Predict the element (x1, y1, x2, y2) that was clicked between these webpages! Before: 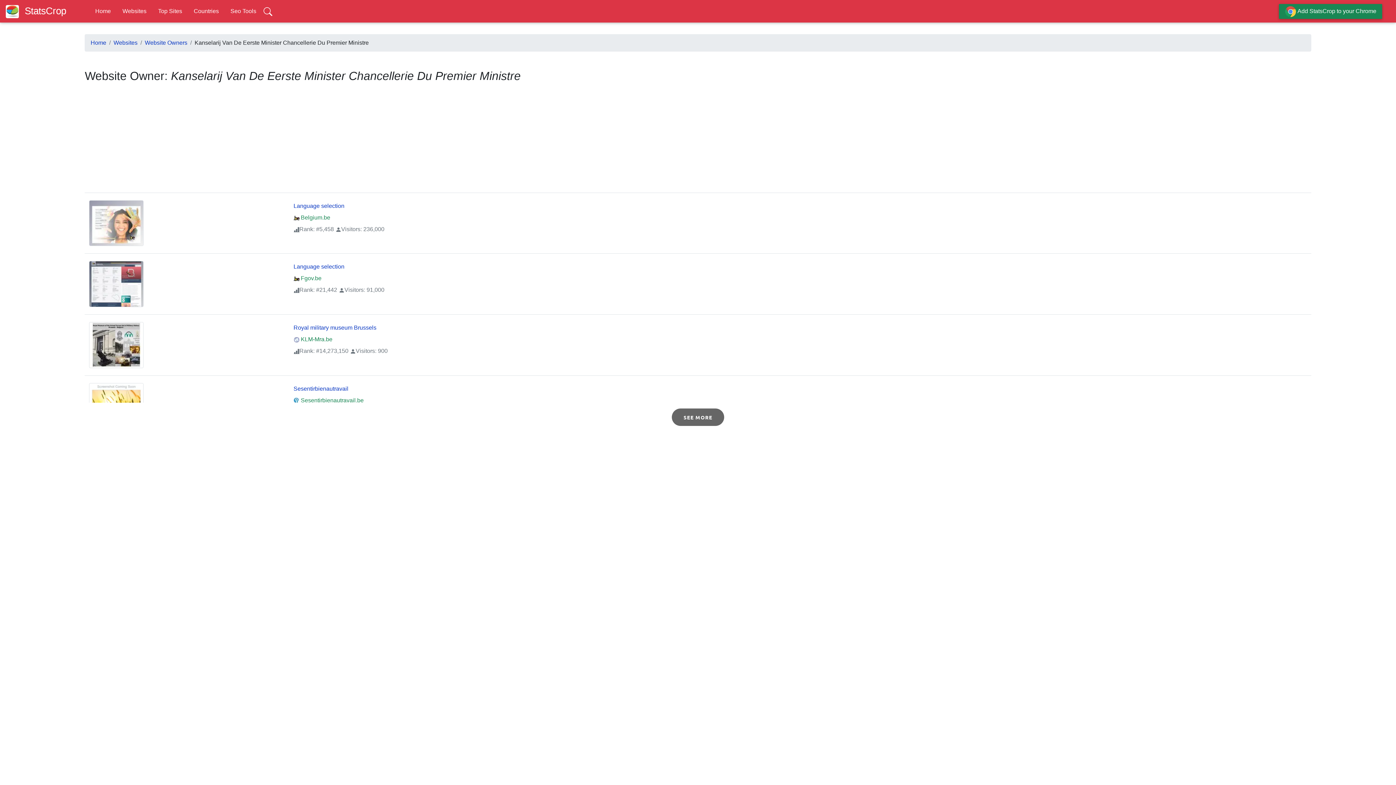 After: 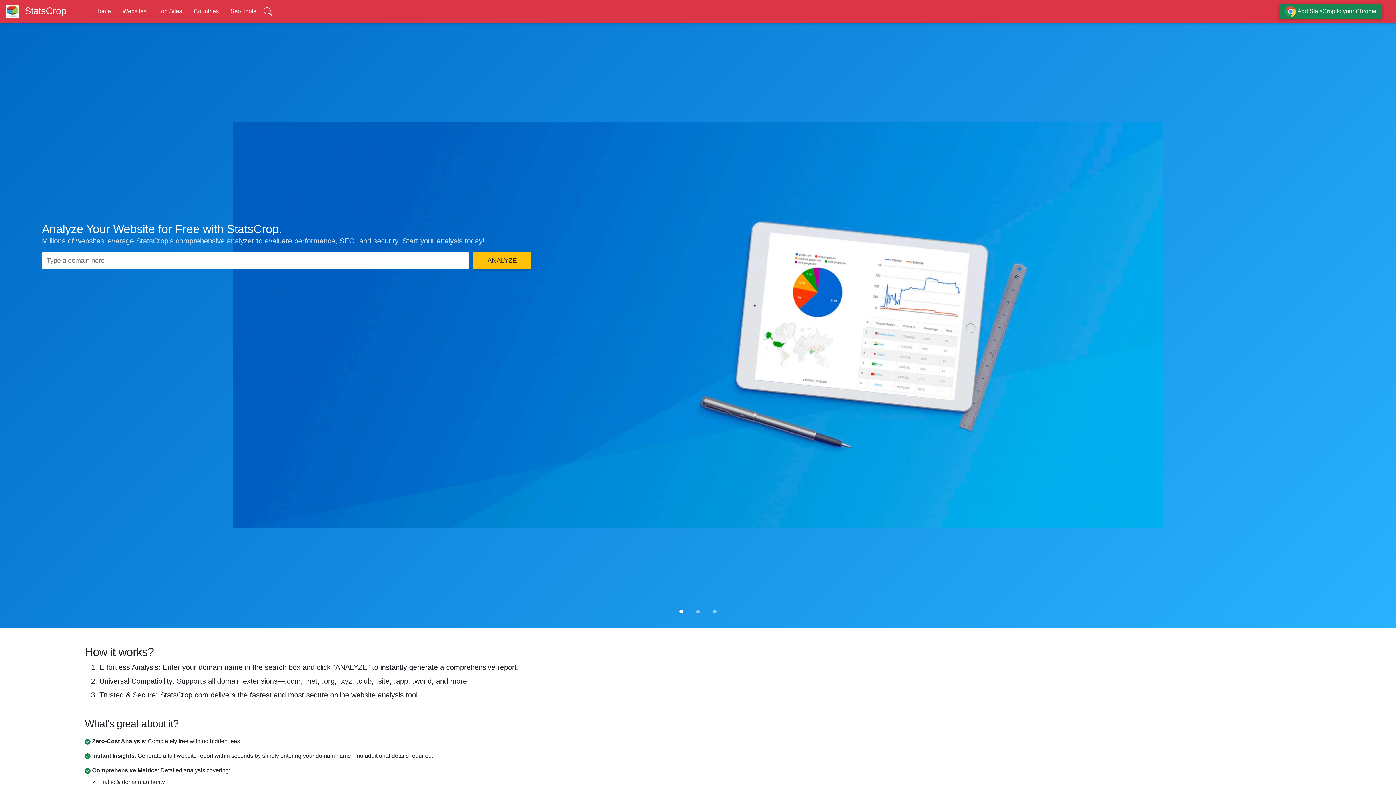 Action: label: StatsCrop bbox: (5, 5, 72, 16)